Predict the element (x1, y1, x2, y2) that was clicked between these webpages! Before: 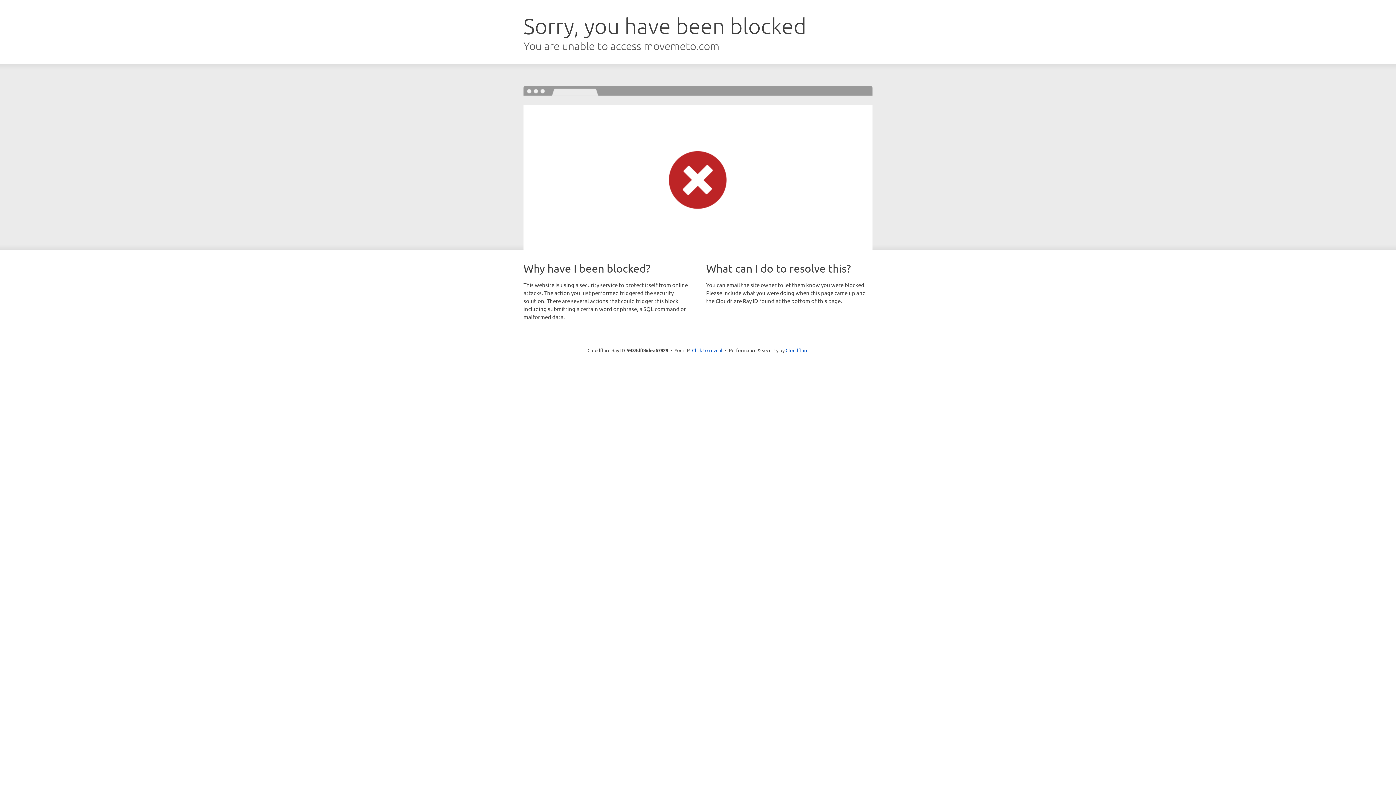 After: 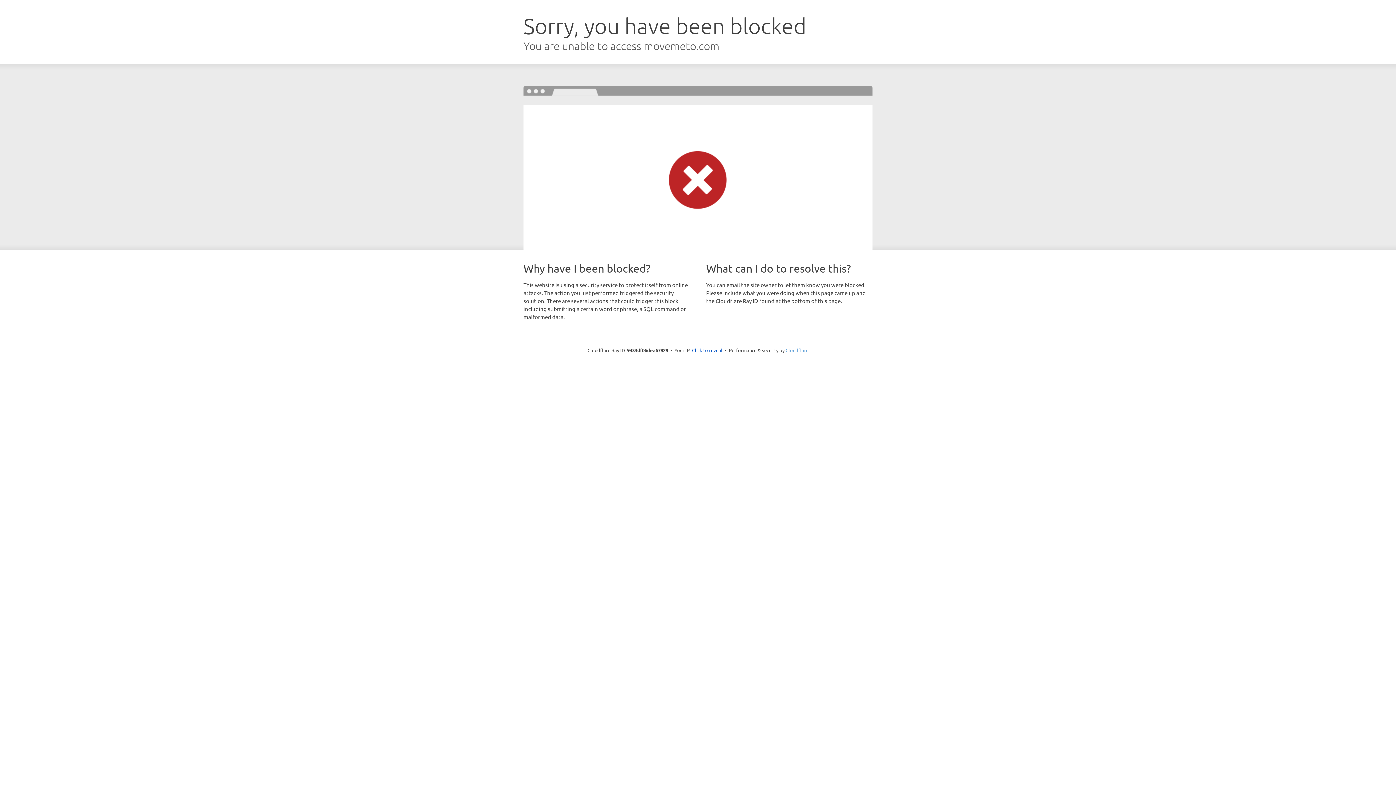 Action: bbox: (785, 347, 808, 353) label: Cloudflare